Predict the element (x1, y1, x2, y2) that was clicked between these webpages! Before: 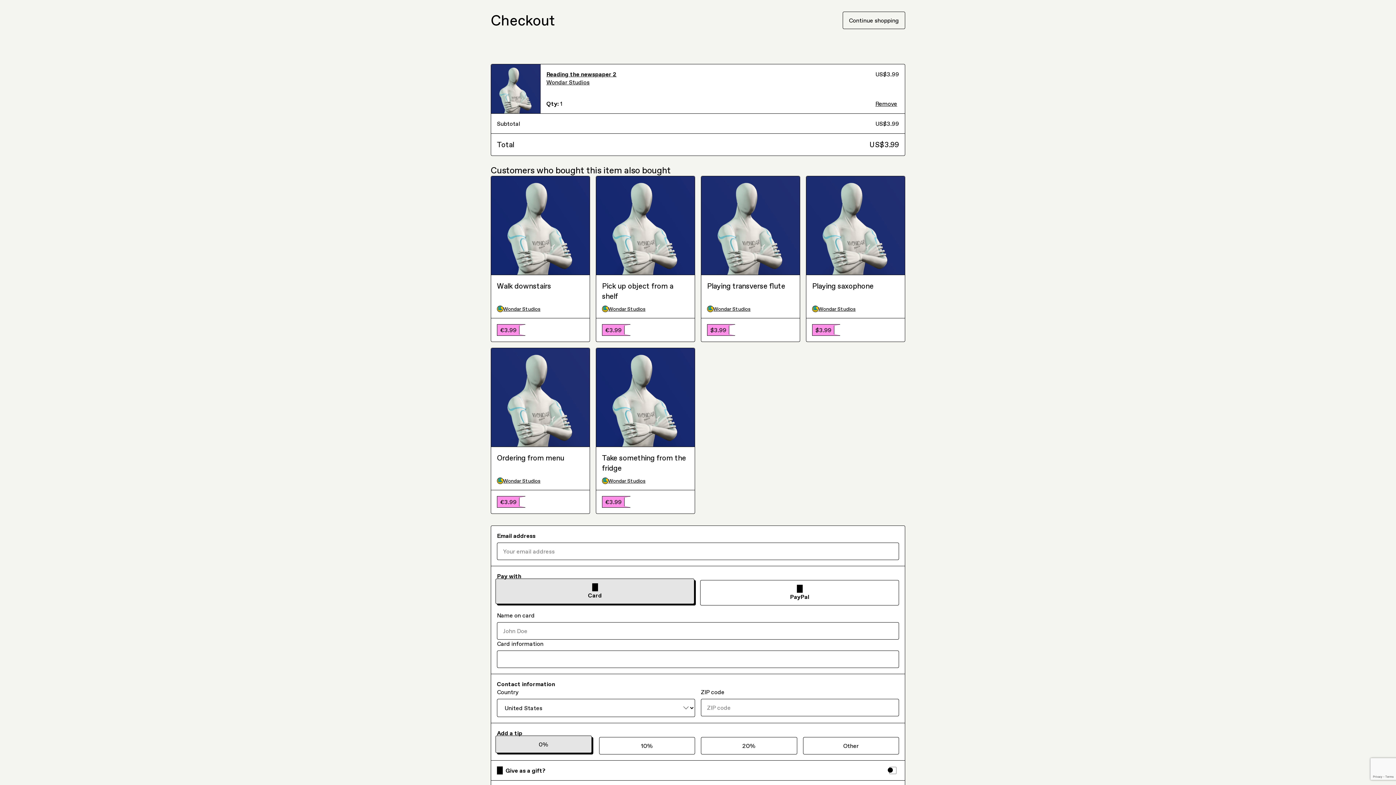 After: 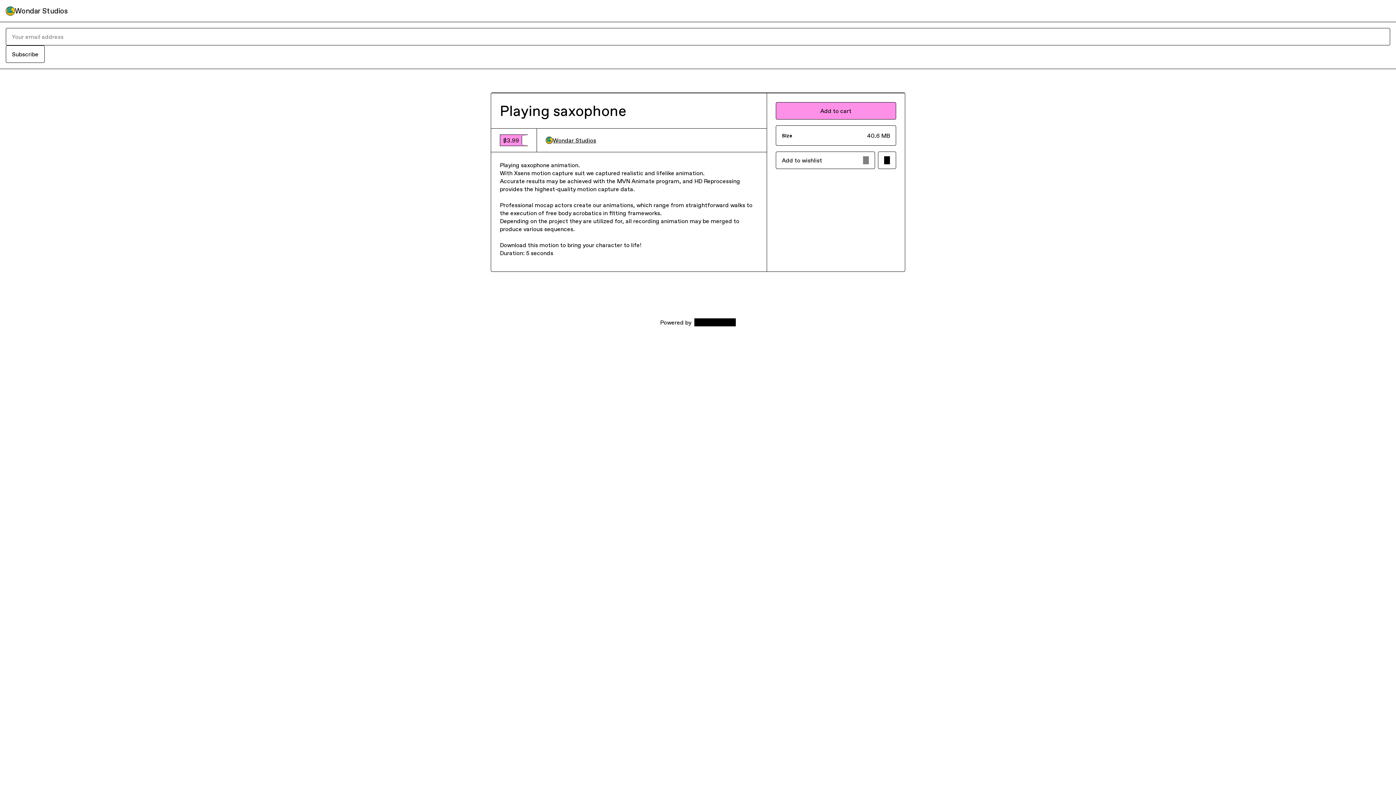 Action: bbox: (812, 250, 899, 261) label: Playing saxophone